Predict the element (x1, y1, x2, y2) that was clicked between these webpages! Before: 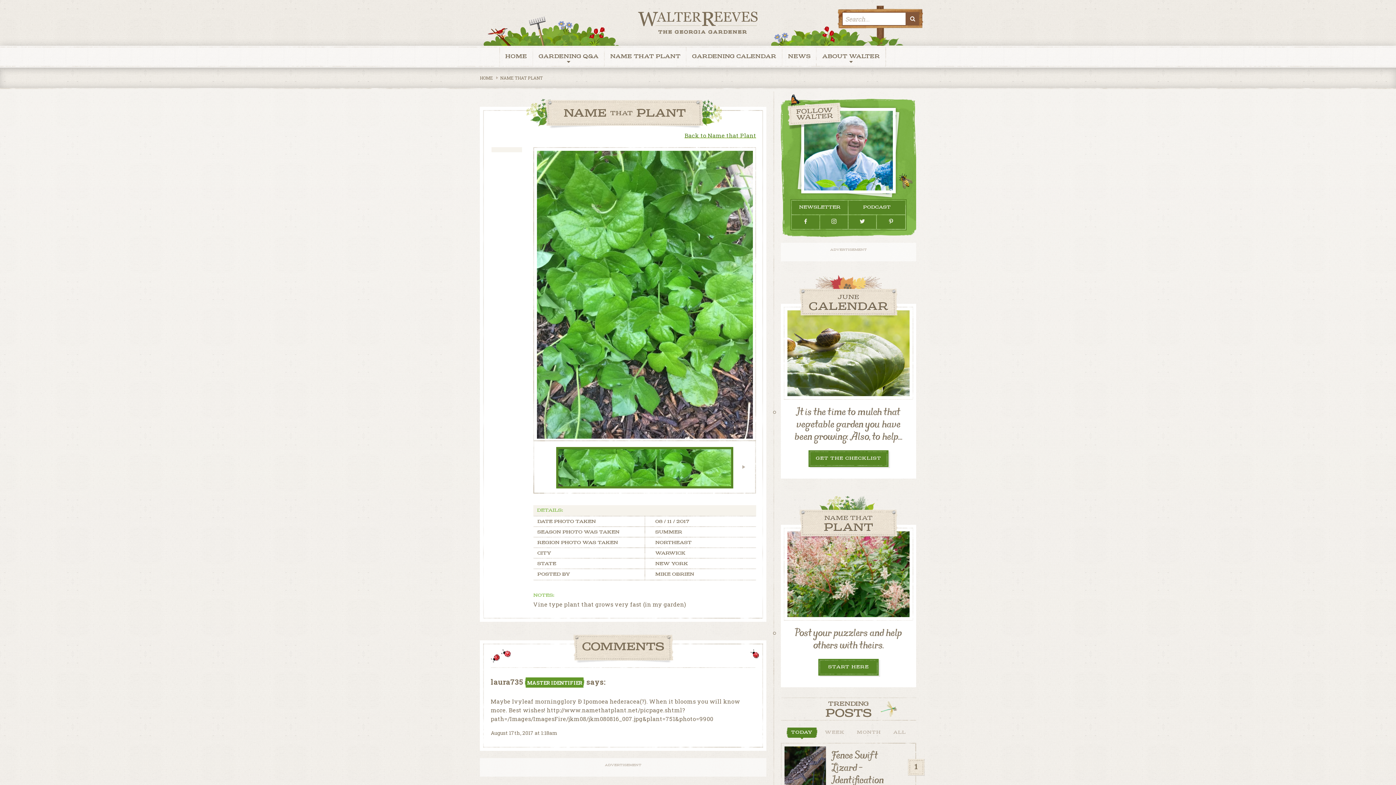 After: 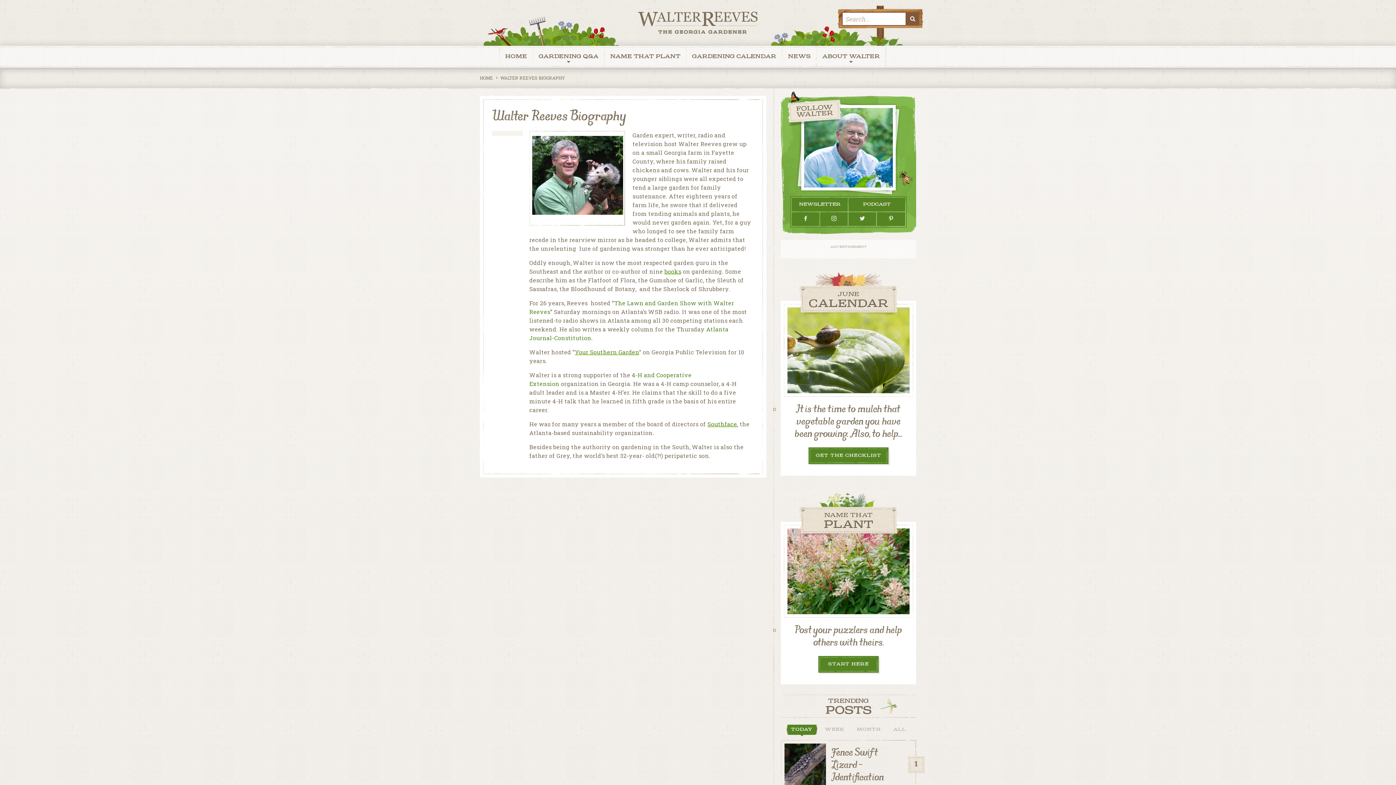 Action: label: ABOUT WALTER bbox: (816, 45, 886, 67)